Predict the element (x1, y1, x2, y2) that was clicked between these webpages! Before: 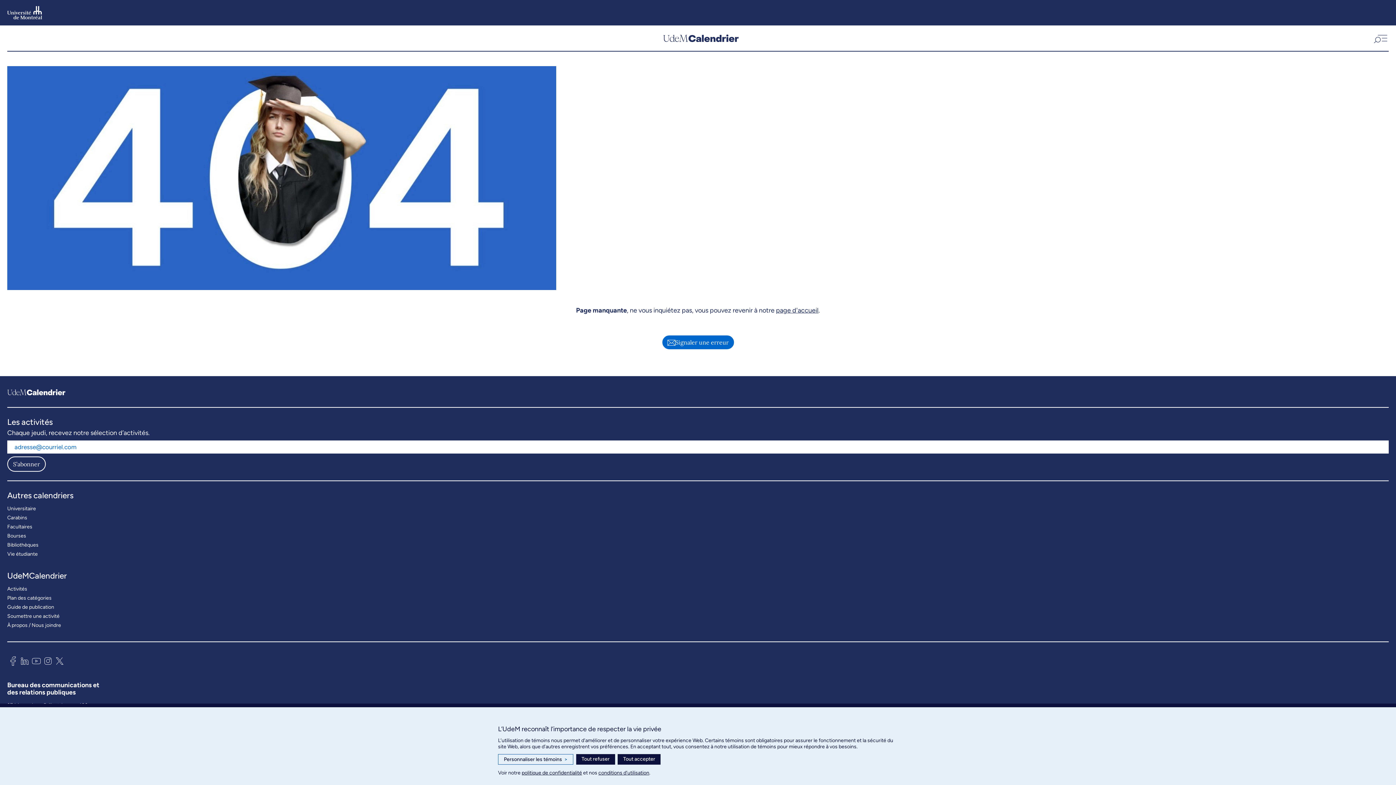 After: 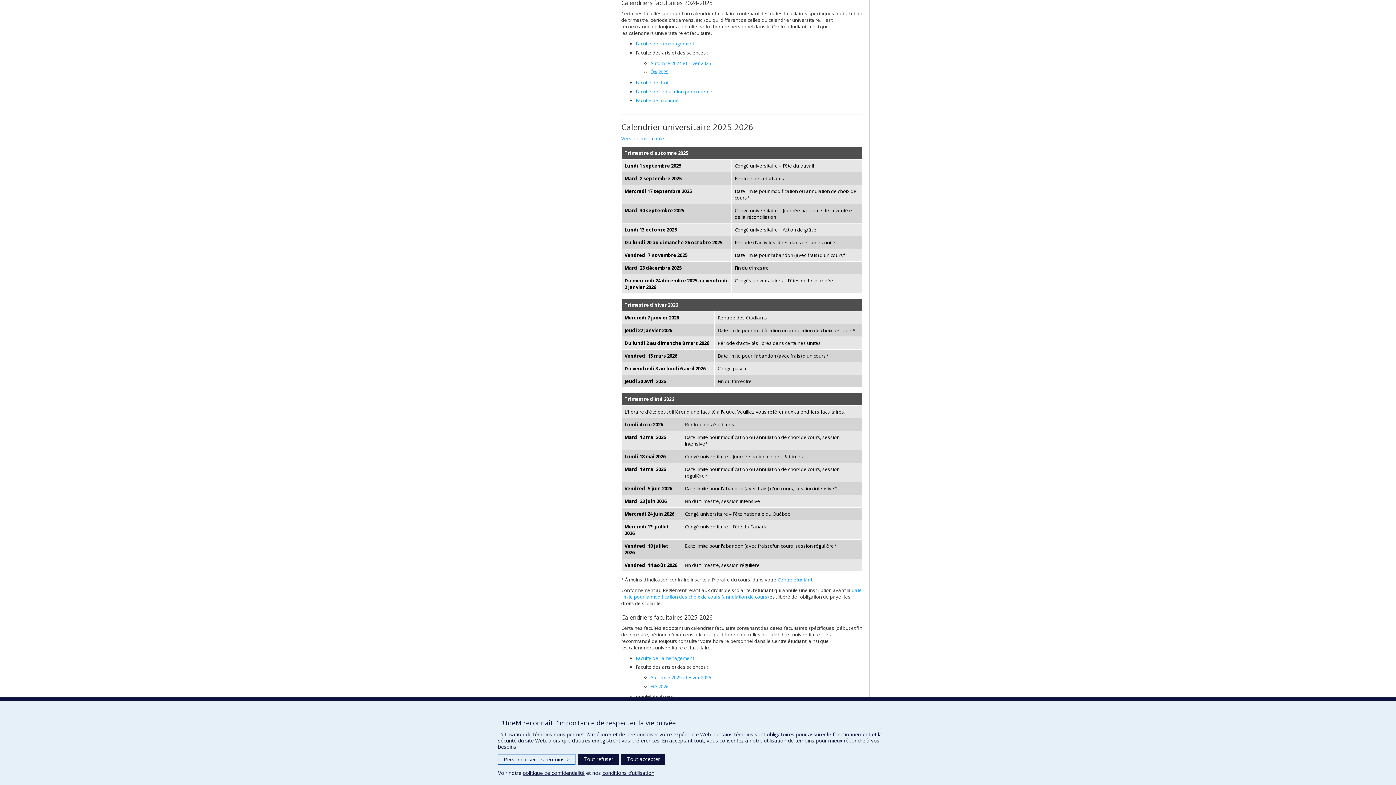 Action: bbox: (7, 522, 32, 531) label: Facultaires